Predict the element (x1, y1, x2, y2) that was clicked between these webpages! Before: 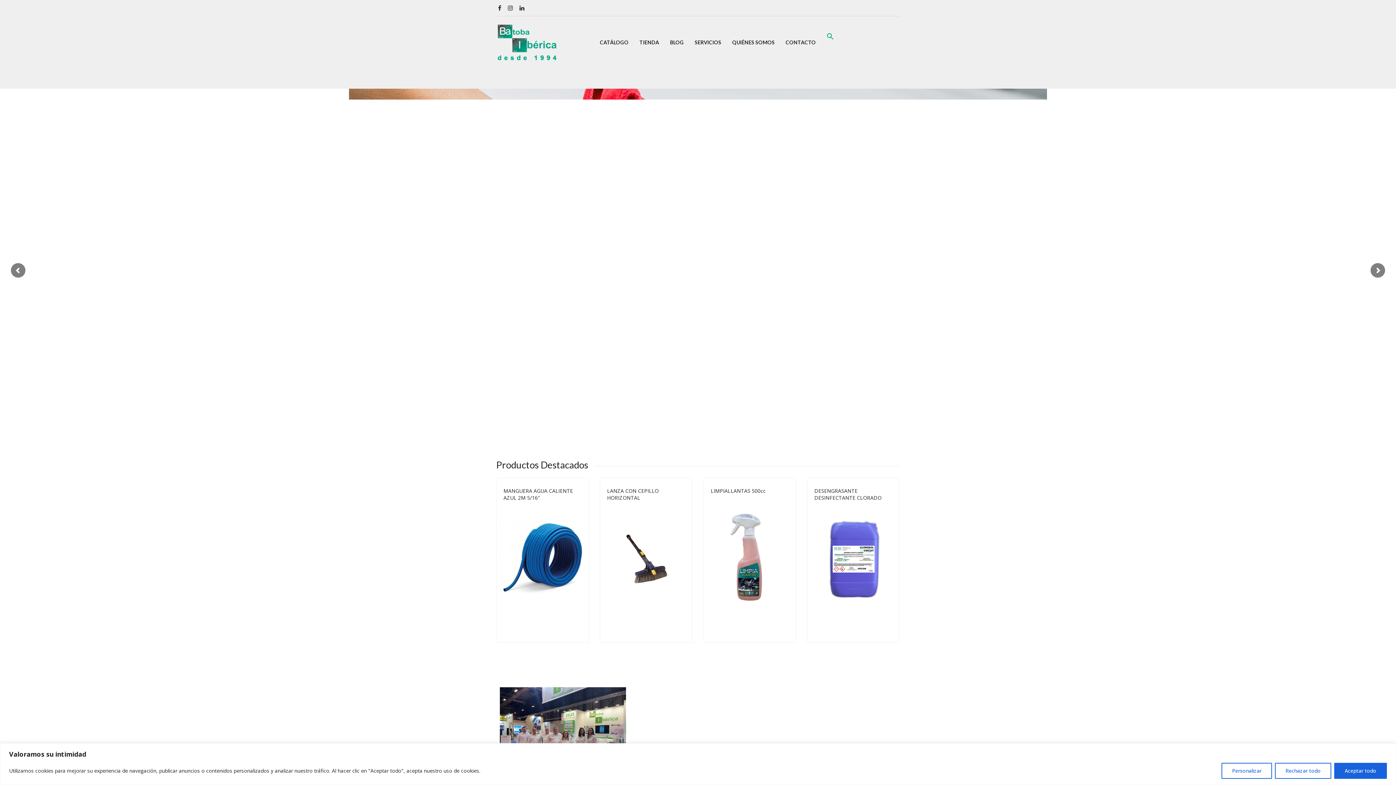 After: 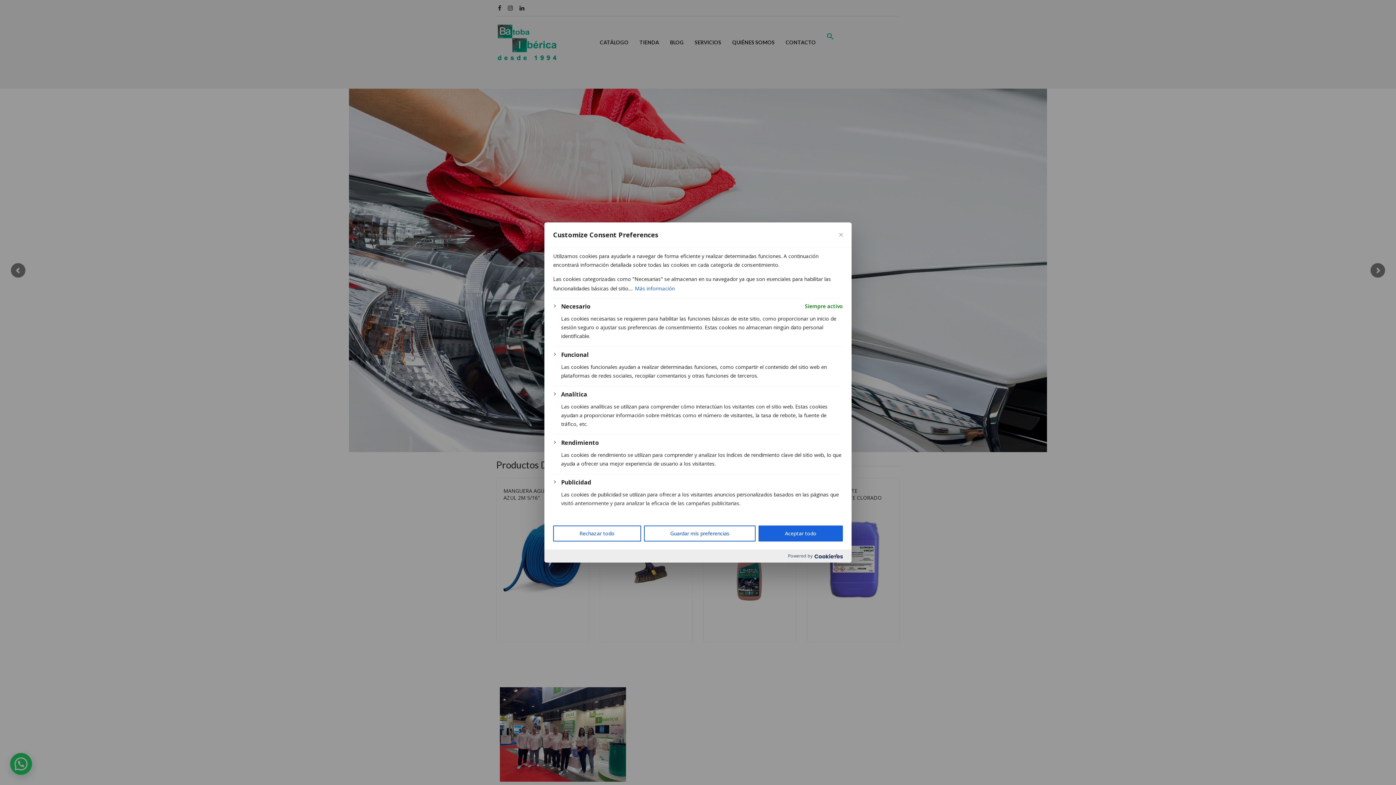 Action: label: Personalizar bbox: (1221, 763, 1272, 779)